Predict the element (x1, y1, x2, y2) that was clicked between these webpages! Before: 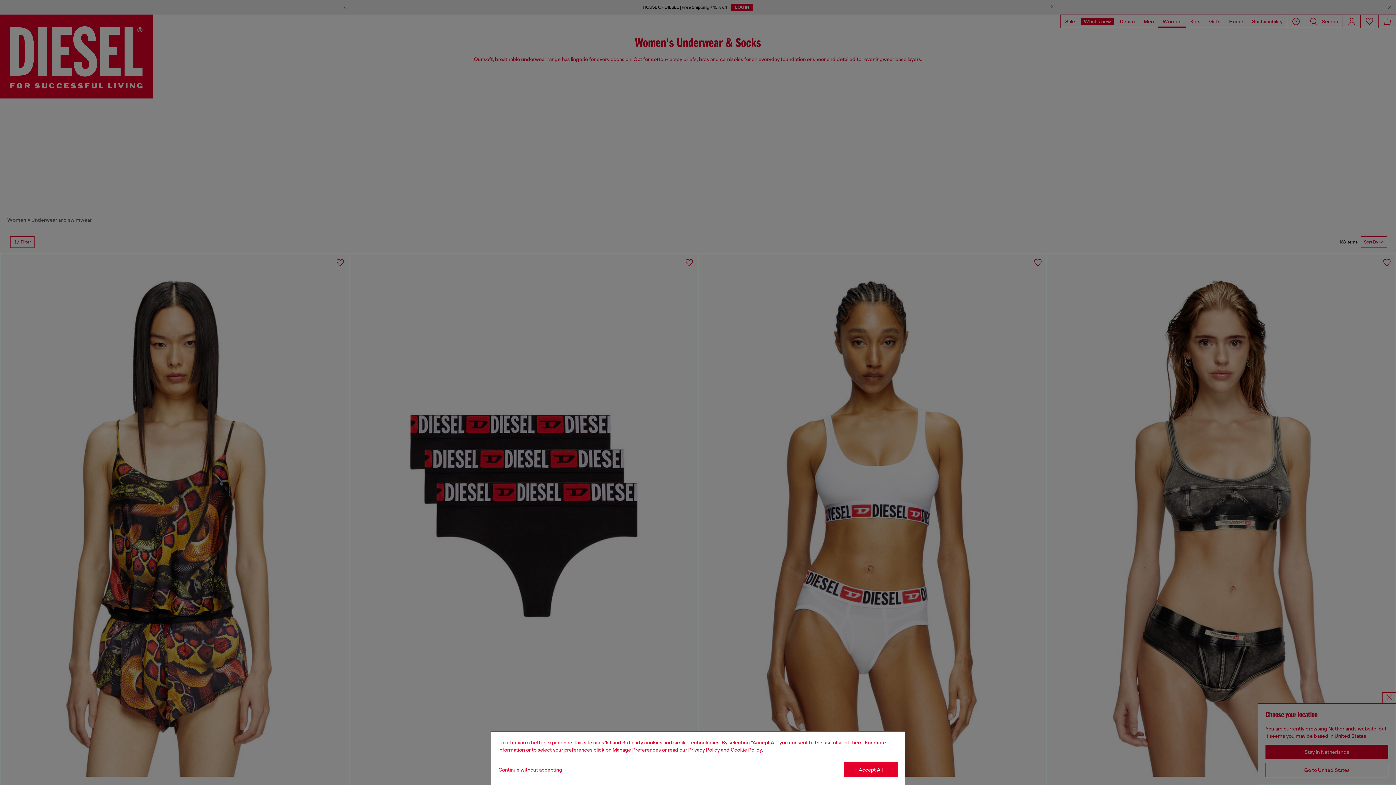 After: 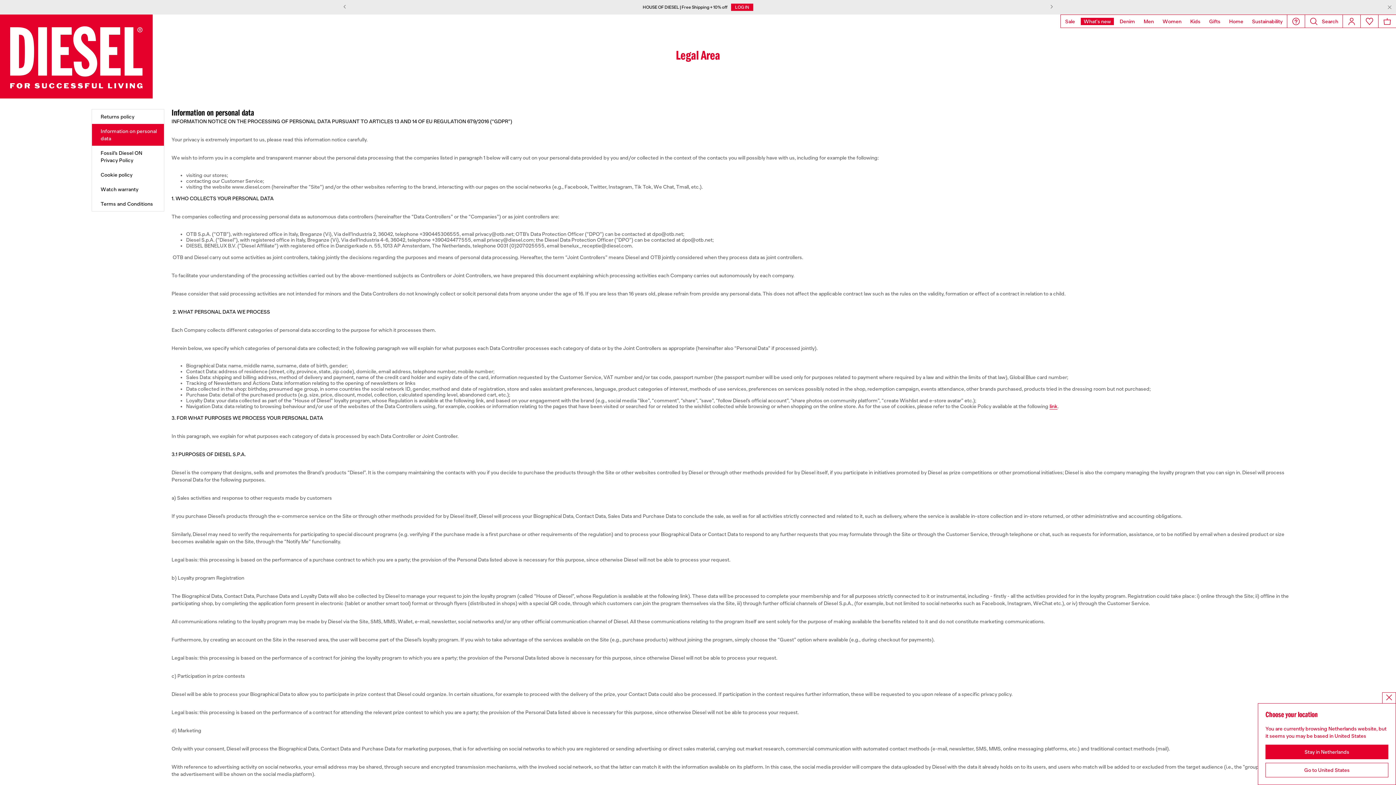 Action: bbox: (688, 747, 720, 753) label: privacy Policy